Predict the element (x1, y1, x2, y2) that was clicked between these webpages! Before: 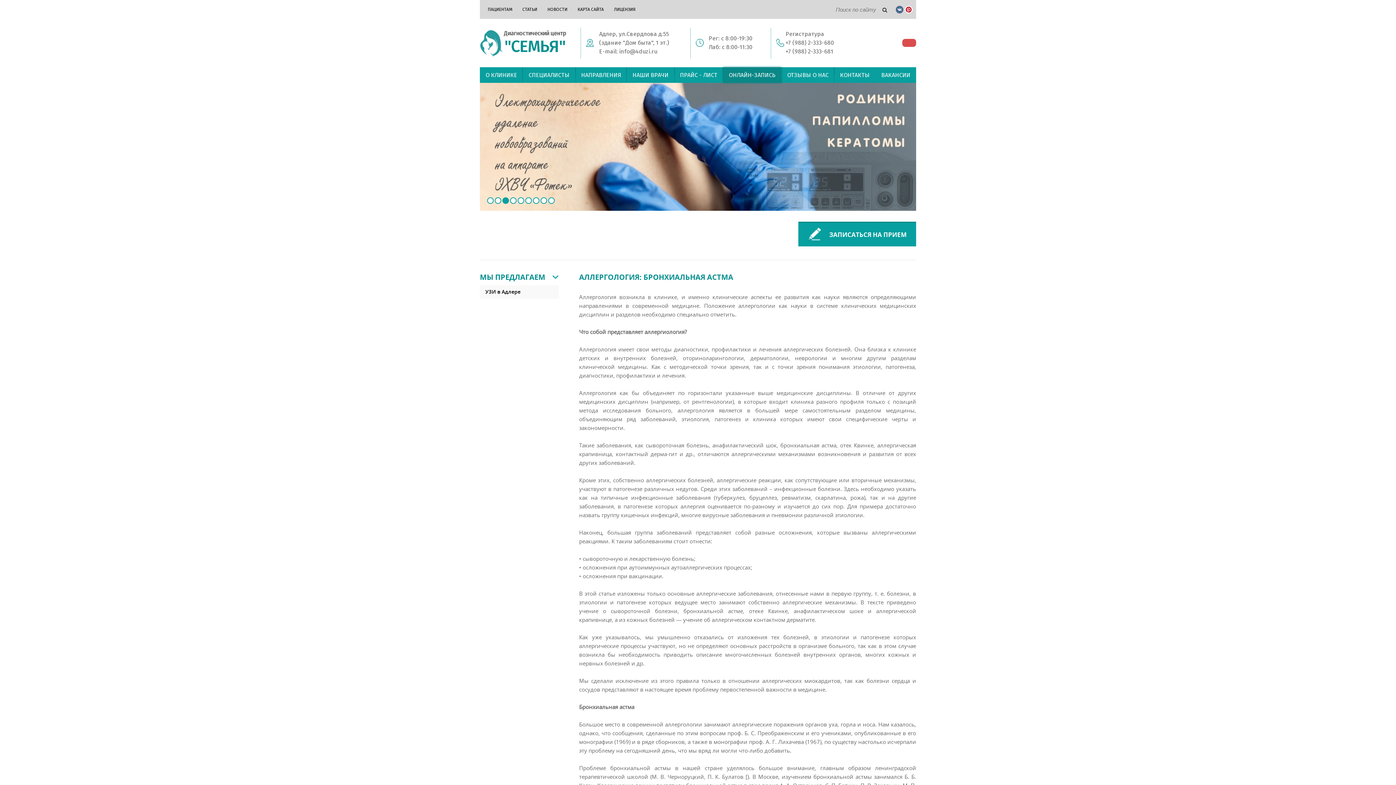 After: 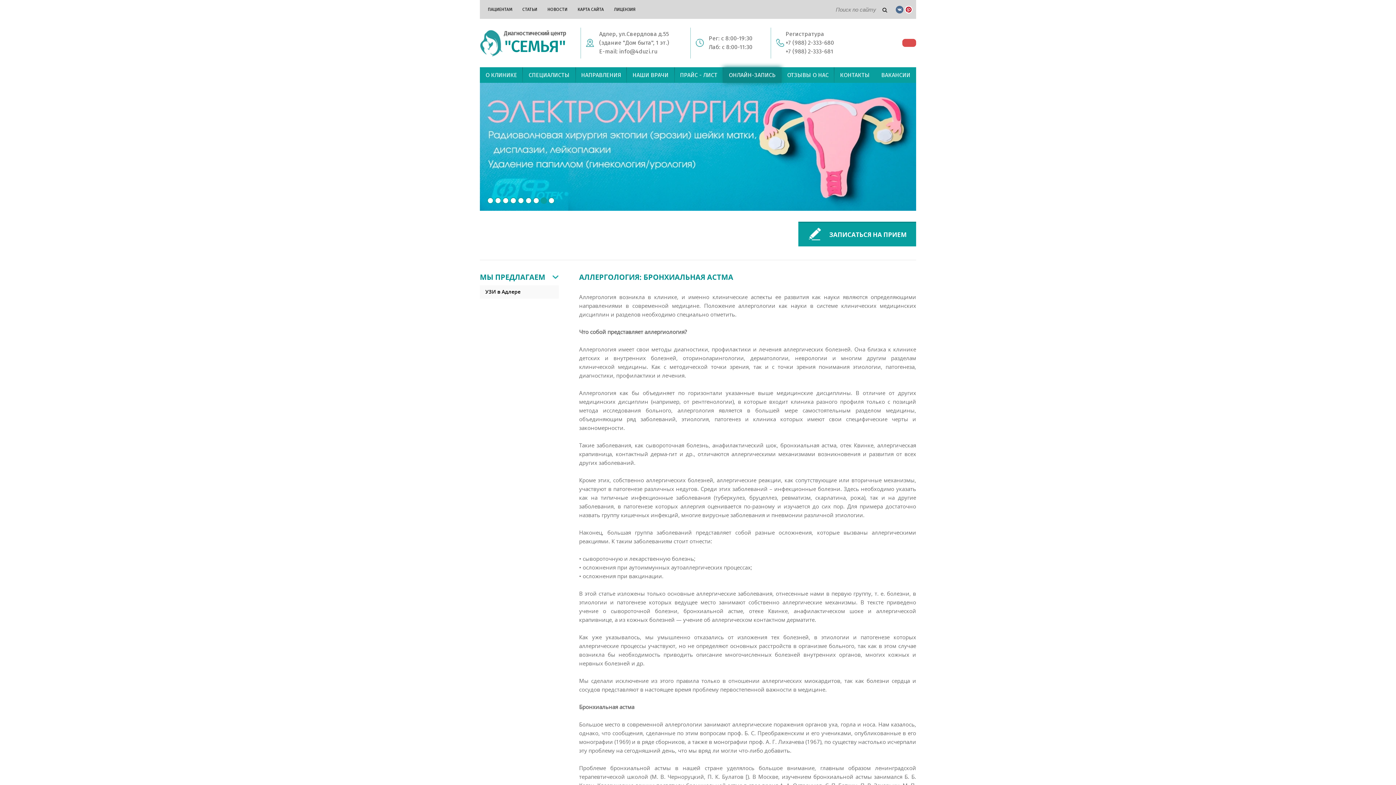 Action: bbox: (785, 39, 834, 46) label: +7 (988) 2-333-680